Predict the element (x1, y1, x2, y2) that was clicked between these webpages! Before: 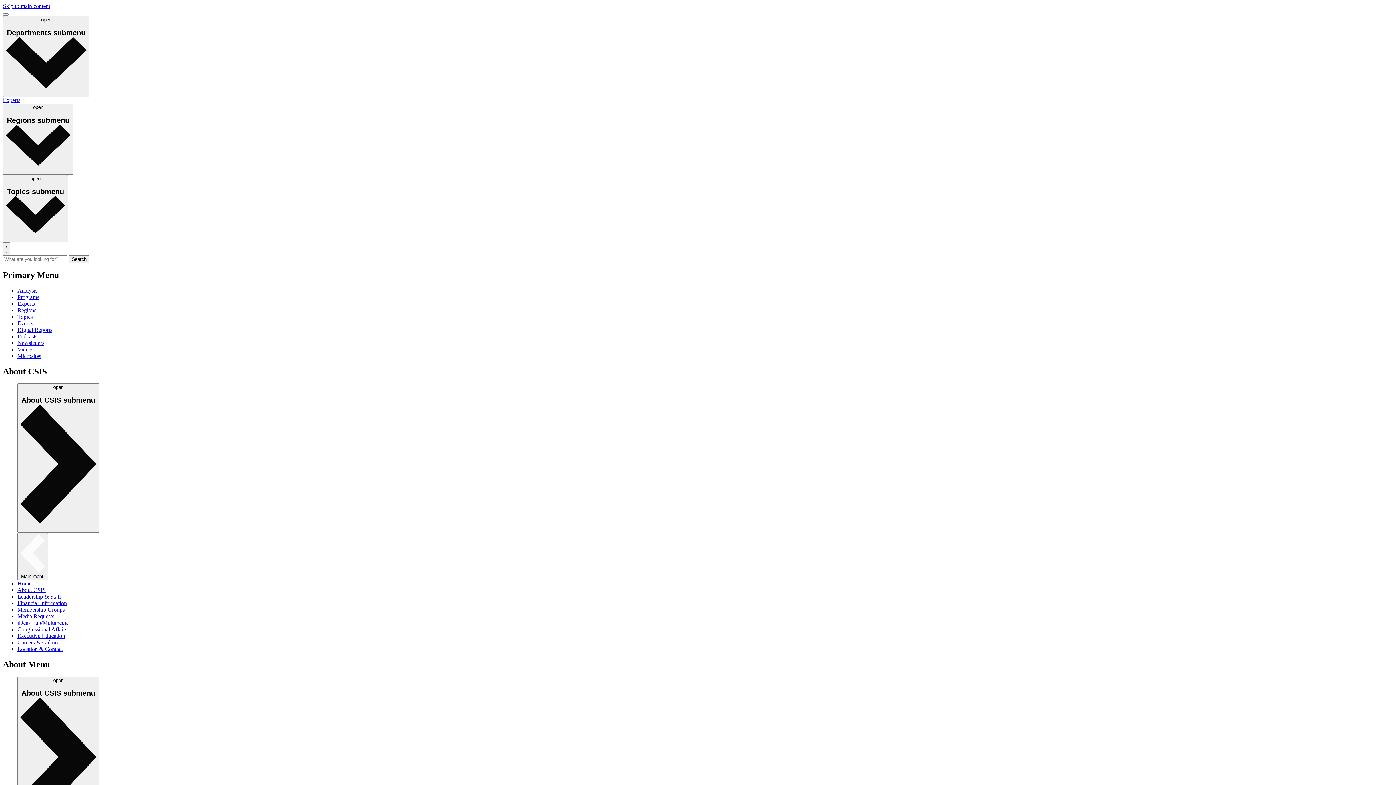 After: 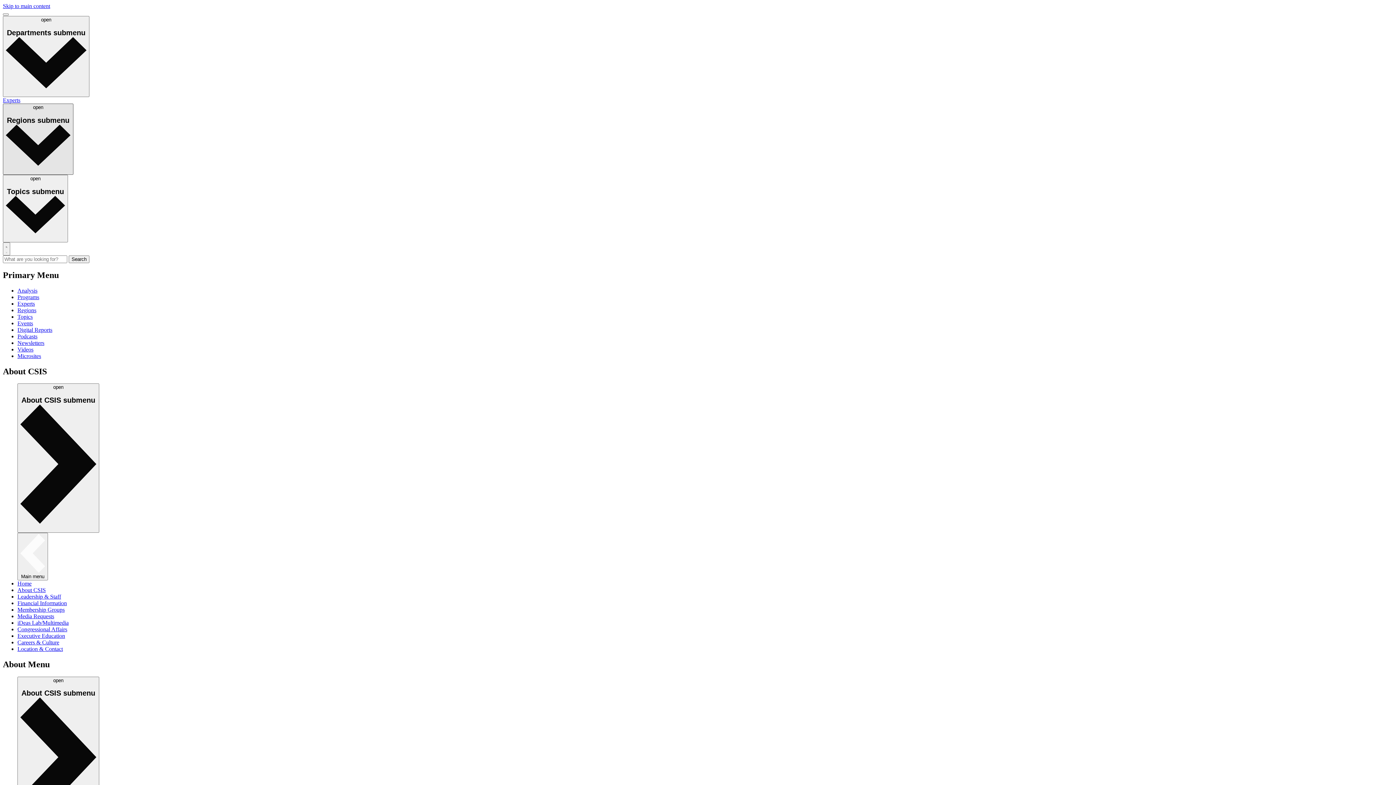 Action: label: open
Regions submenu  bbox: (2, 103, 73, 174)